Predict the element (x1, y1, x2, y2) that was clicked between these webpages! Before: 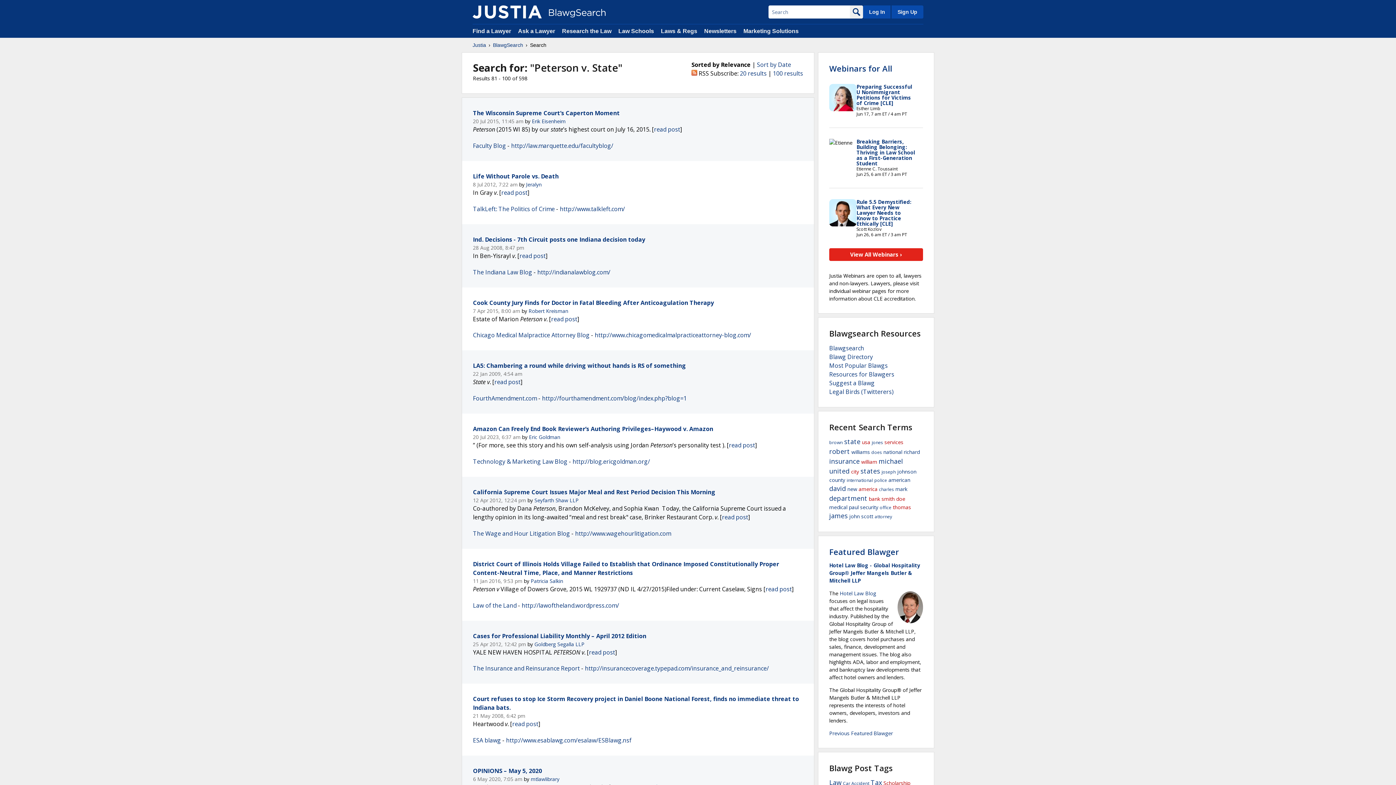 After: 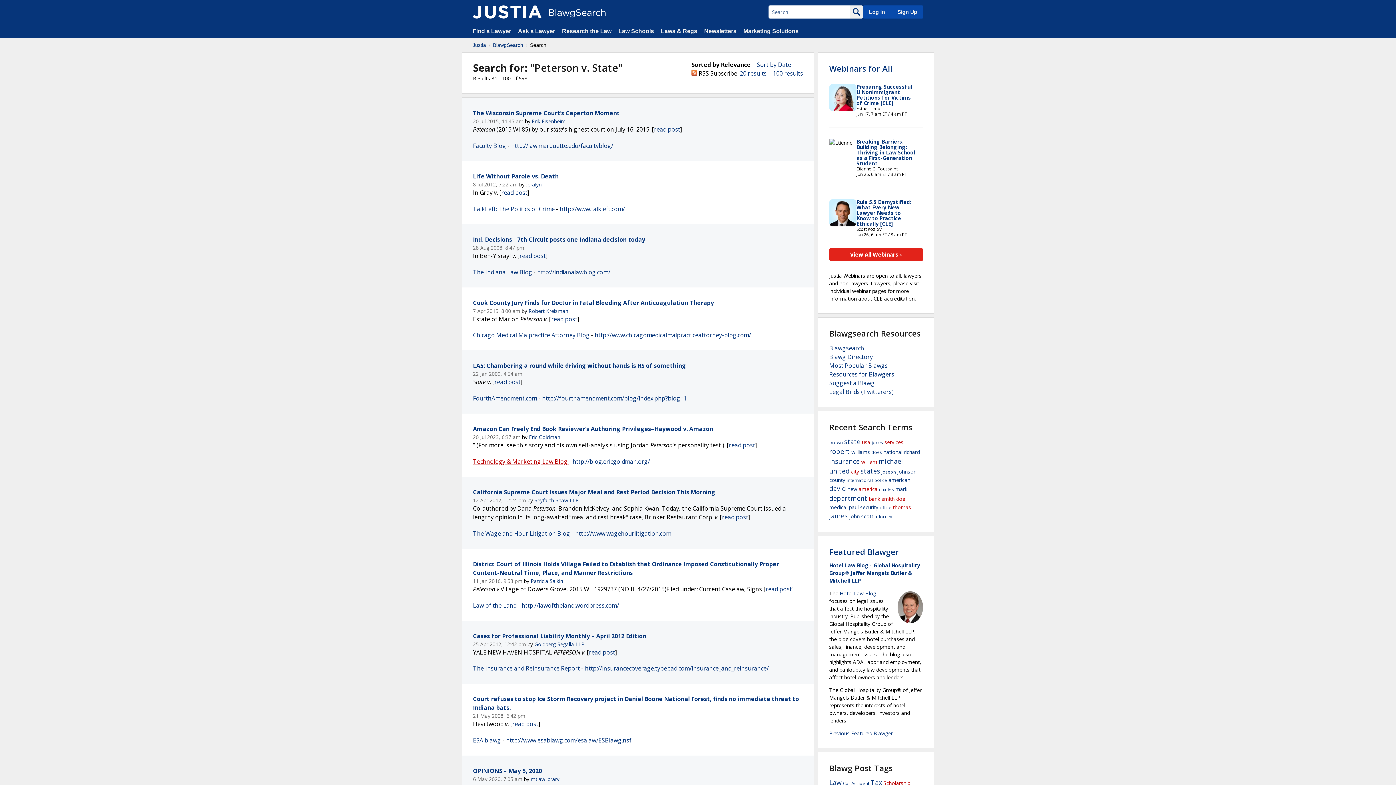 Action: label: Technology & Marketing Law Blog  bbox: (473, 457, 569, 465)